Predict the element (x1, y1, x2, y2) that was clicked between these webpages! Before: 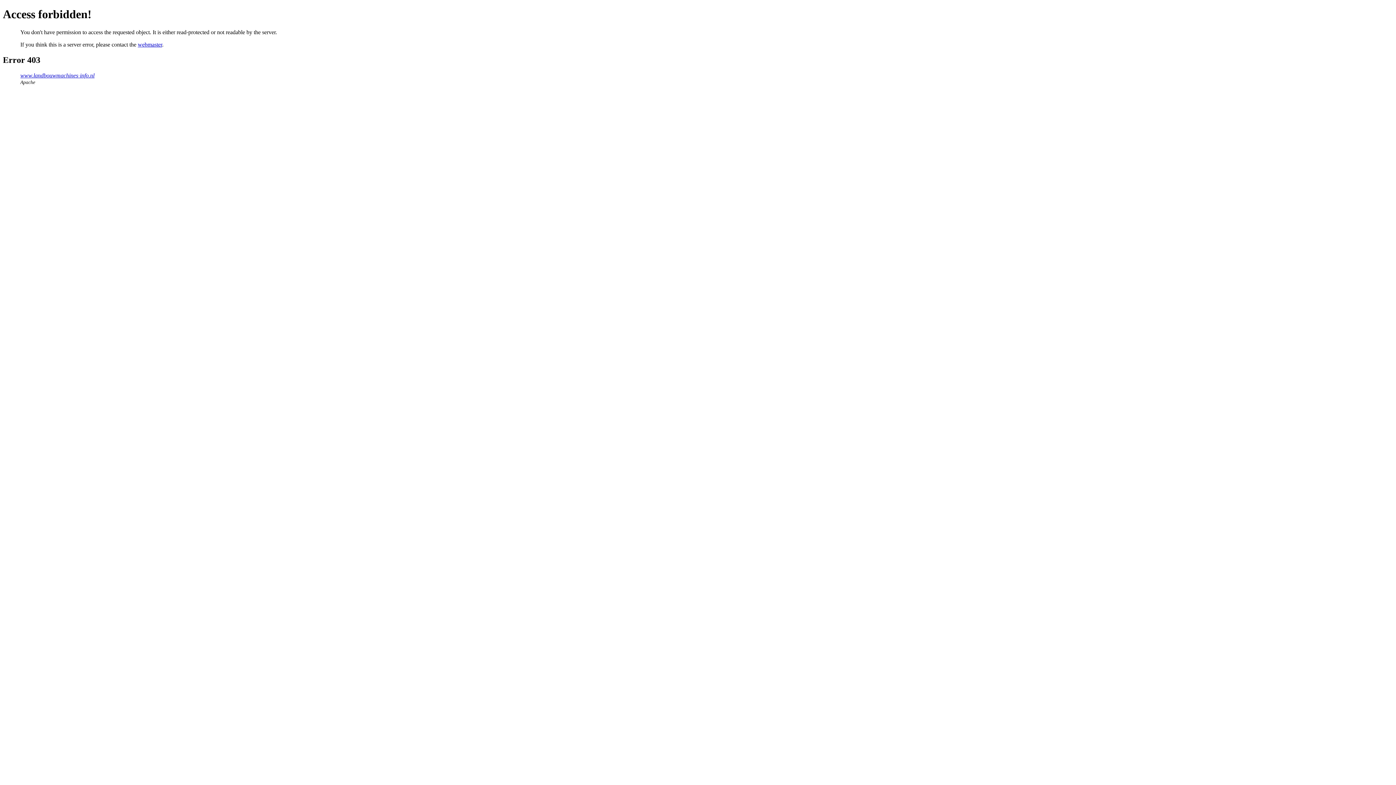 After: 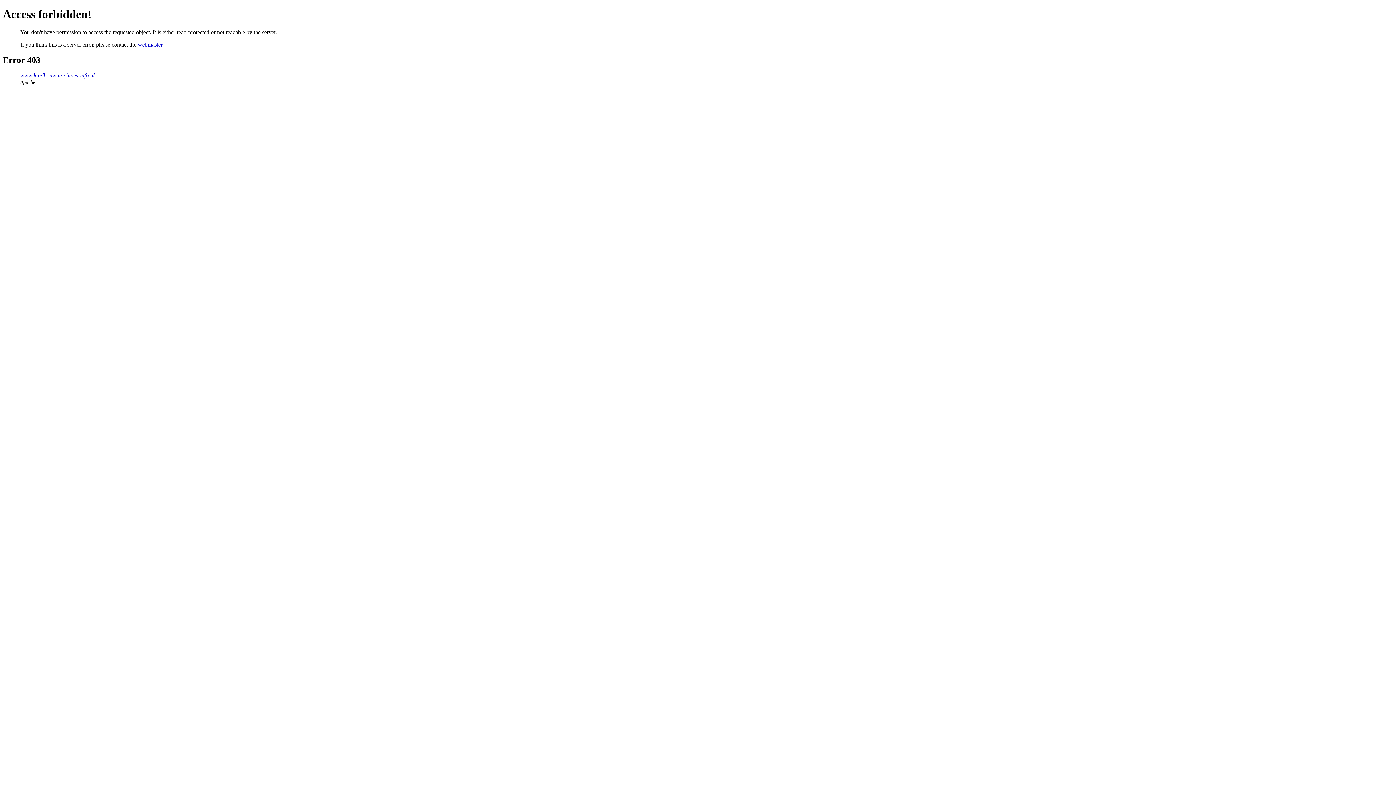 Action: label: webmaster bbox: (137, 41, 162, 47)